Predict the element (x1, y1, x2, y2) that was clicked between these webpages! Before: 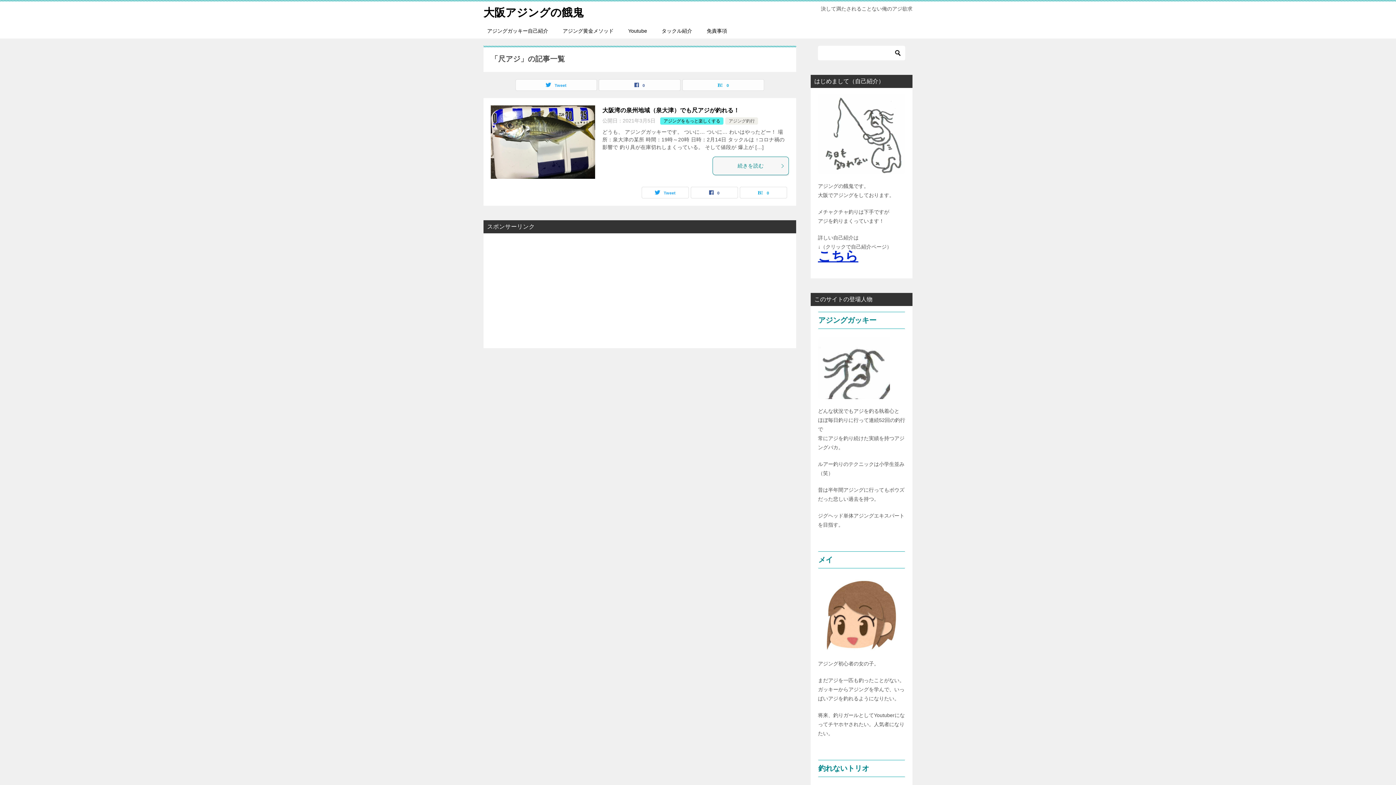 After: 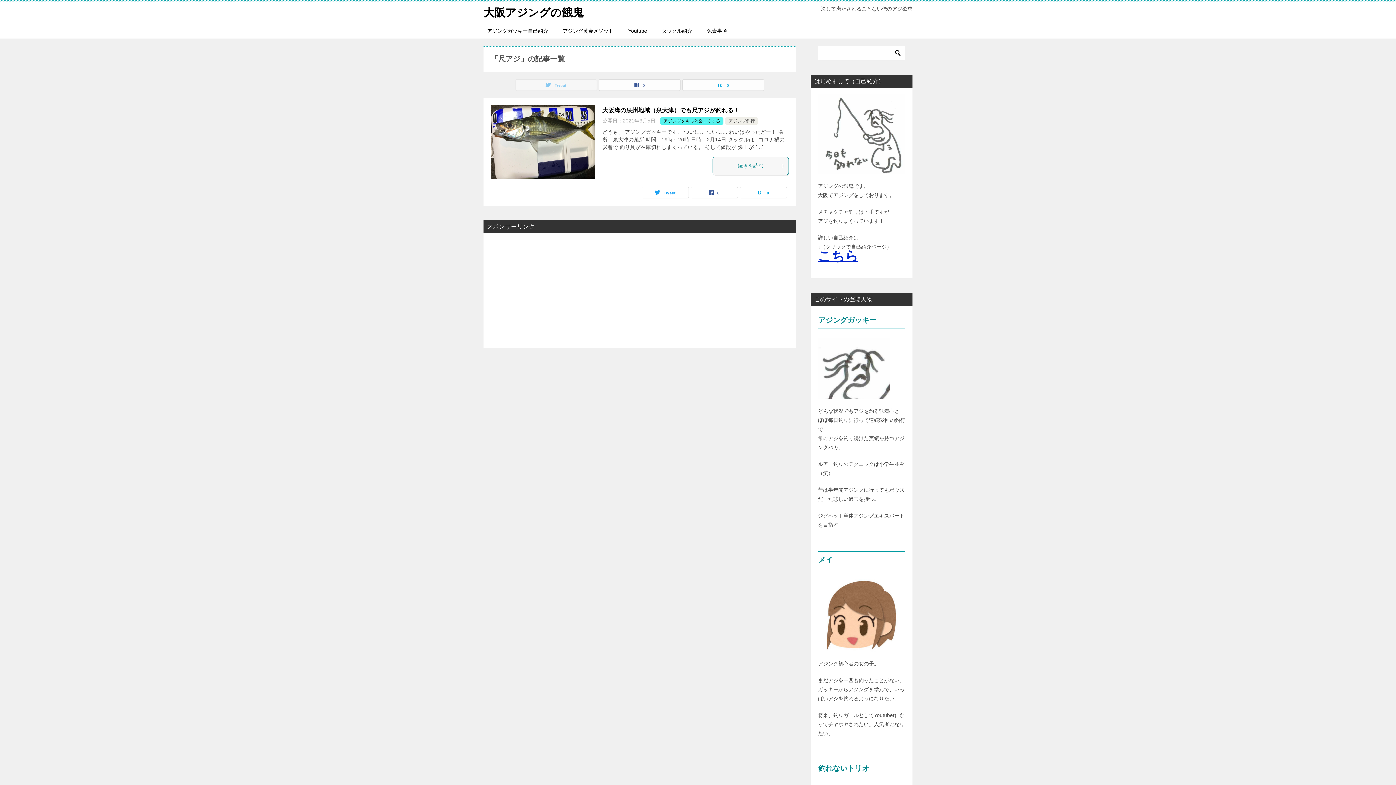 Action: label: Tweet bbox: (516, 79, 596, 90)